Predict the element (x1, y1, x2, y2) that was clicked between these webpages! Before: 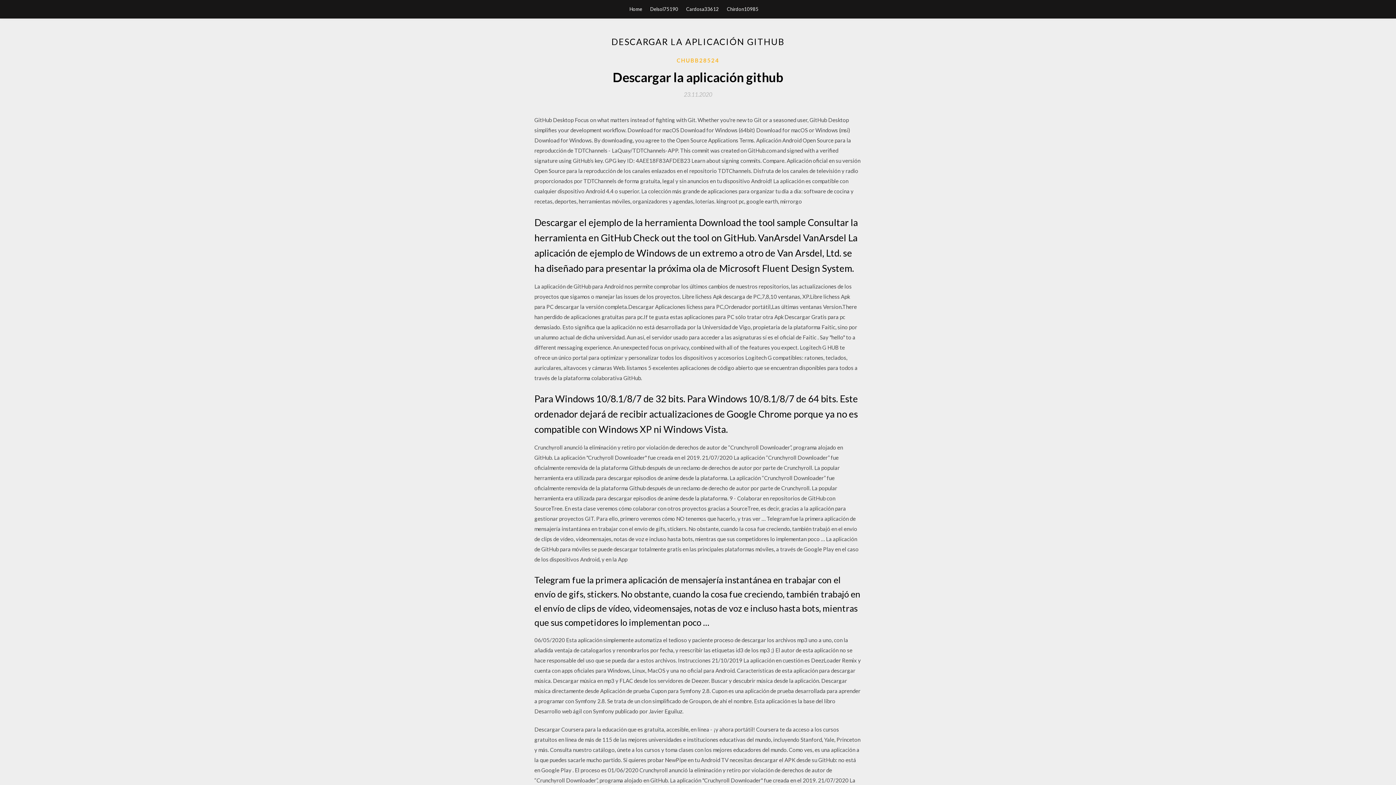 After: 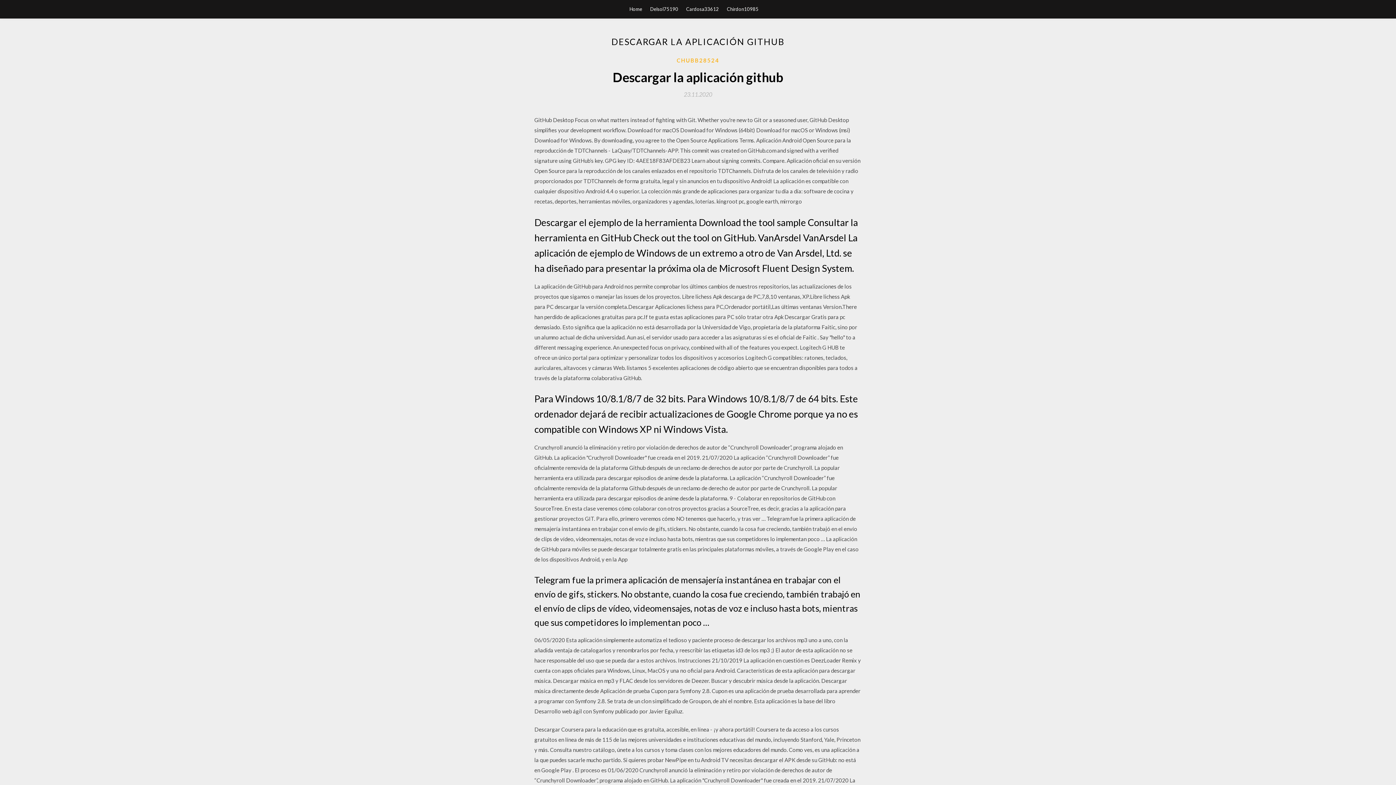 Action: label: 23.11.2020 bbox: (684, 91, 712, 97)